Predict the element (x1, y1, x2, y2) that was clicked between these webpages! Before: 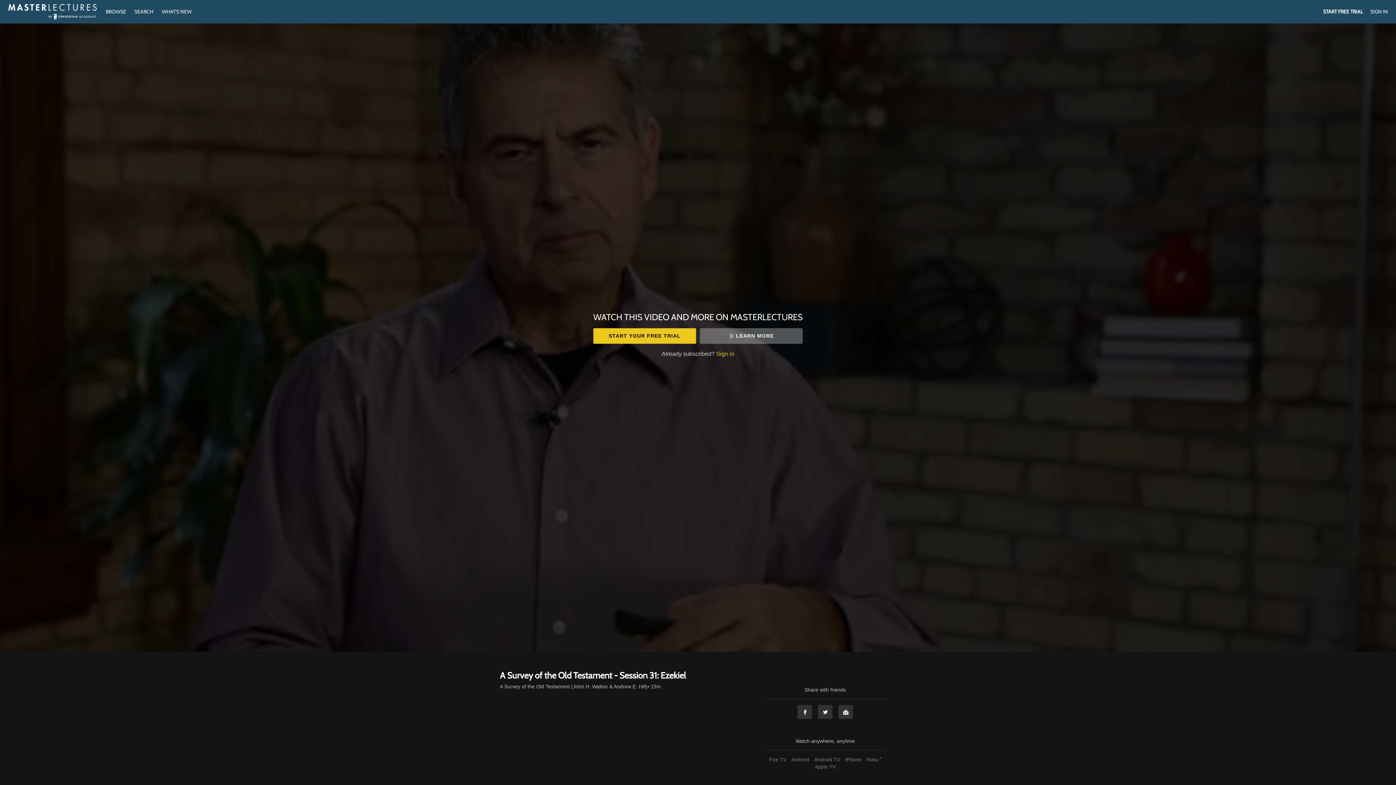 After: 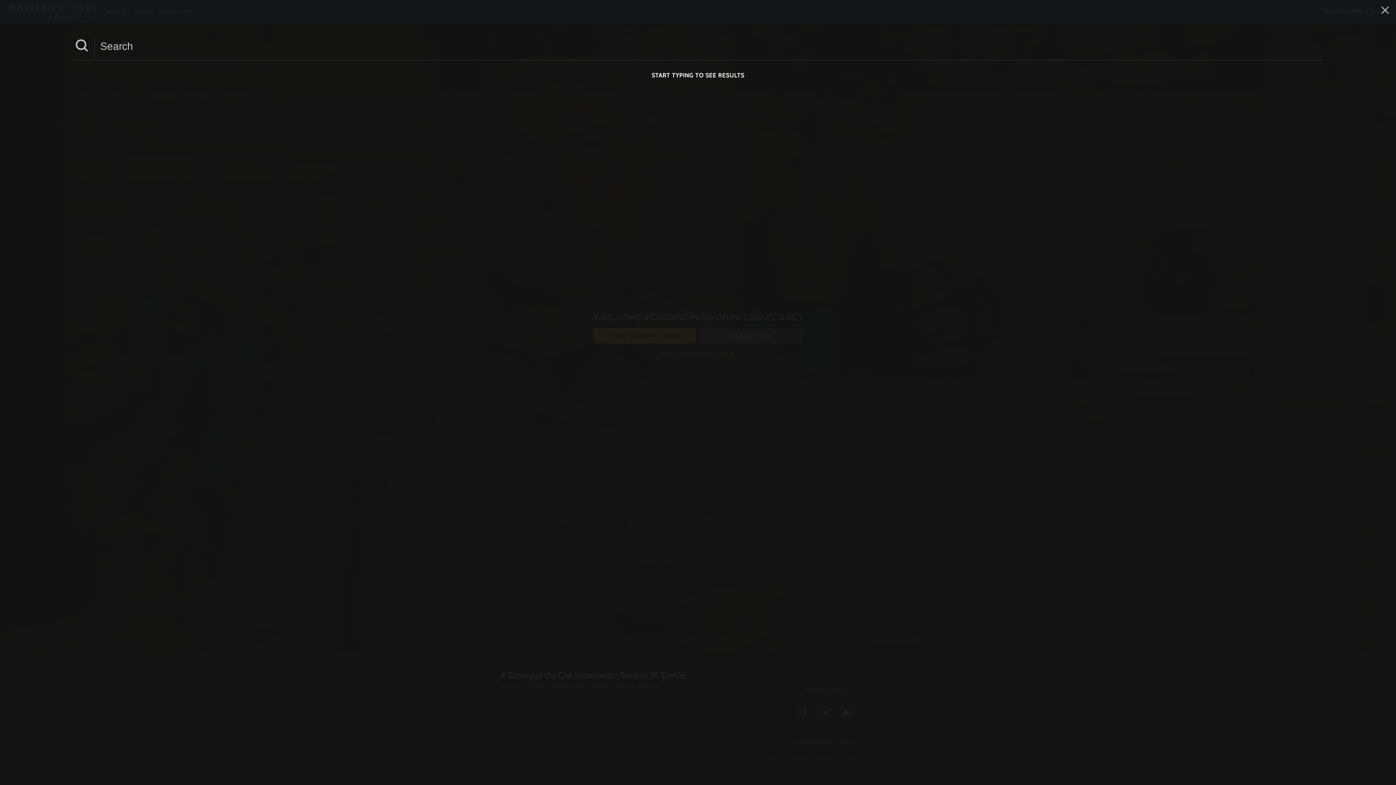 Action: label: SEARCH  bbox: (130, 8, 158, 14)